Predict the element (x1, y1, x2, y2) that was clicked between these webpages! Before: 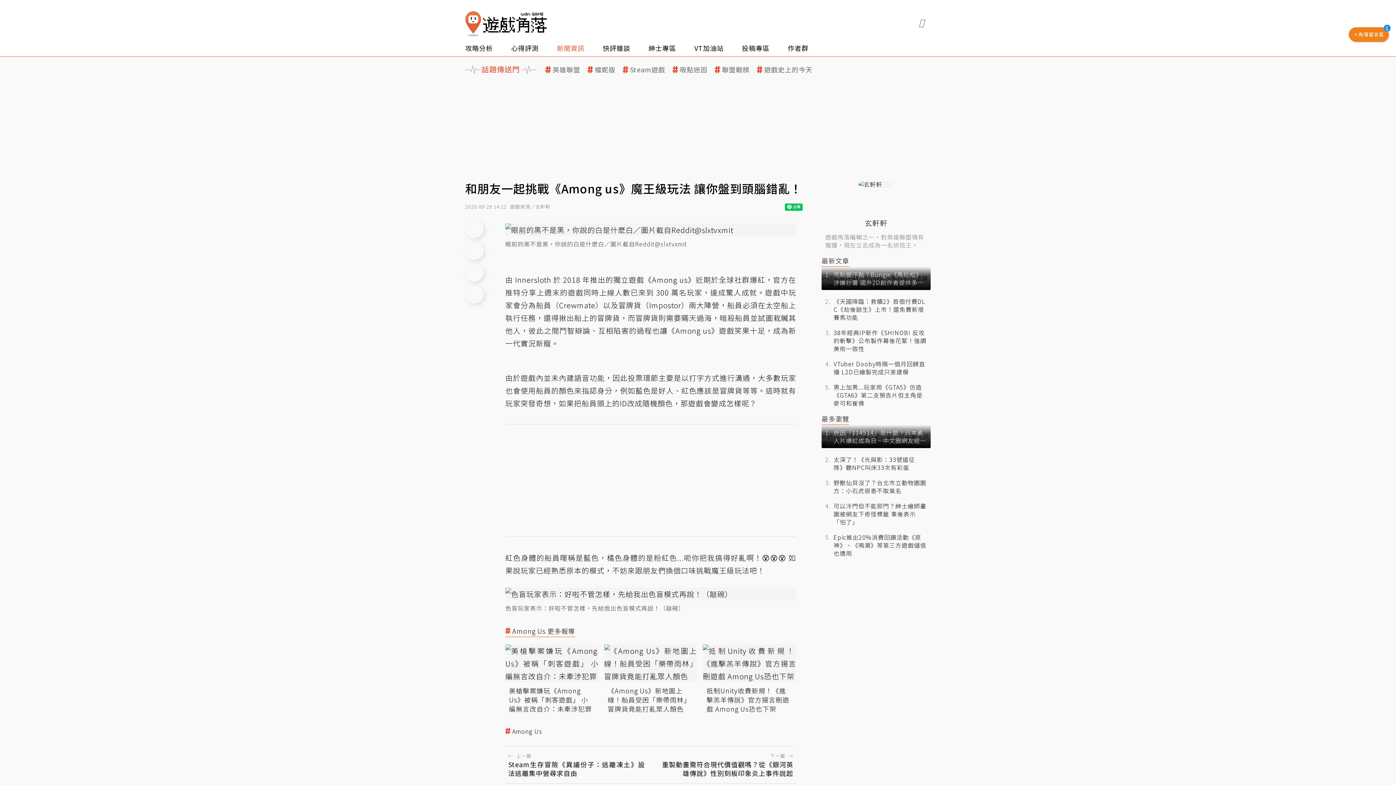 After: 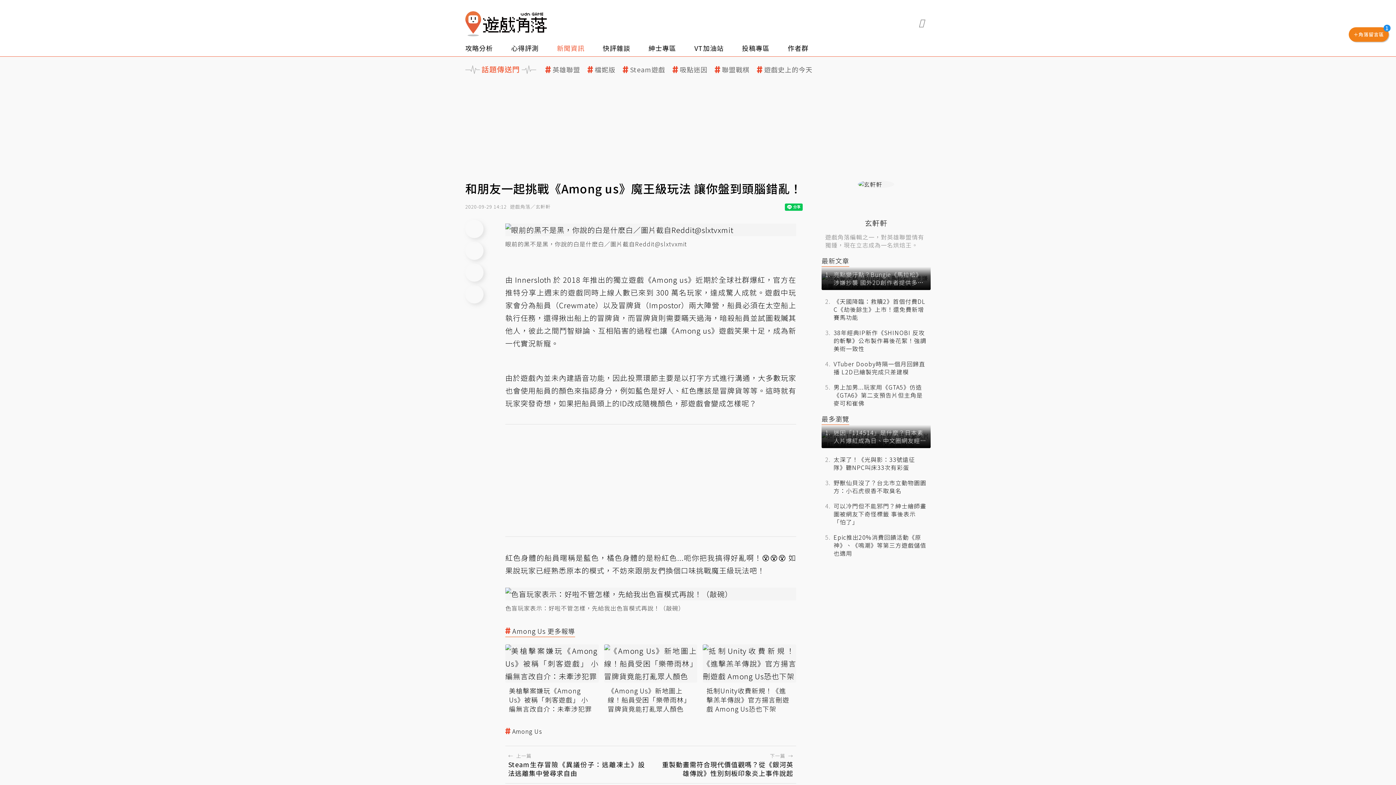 Action: bbox: (465, 241, 483, 260)